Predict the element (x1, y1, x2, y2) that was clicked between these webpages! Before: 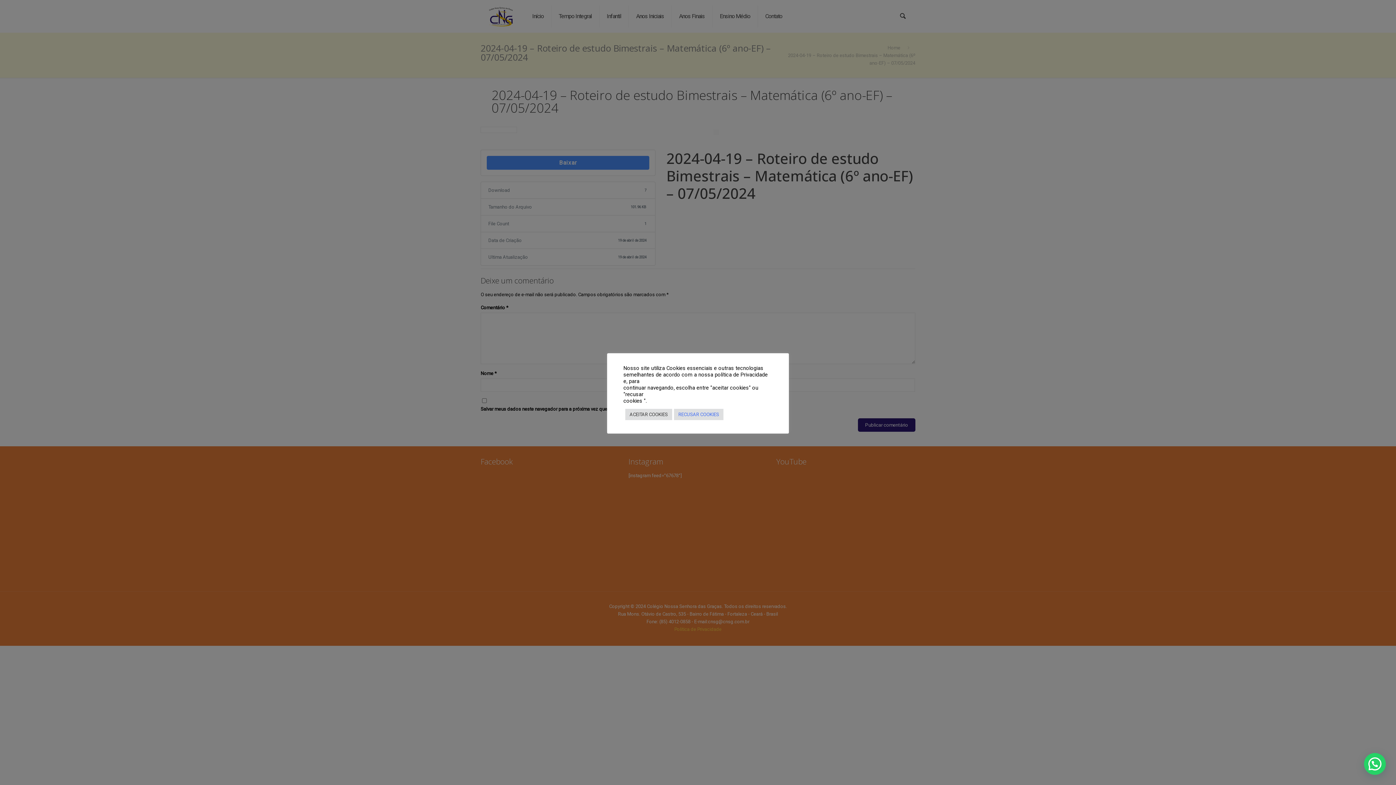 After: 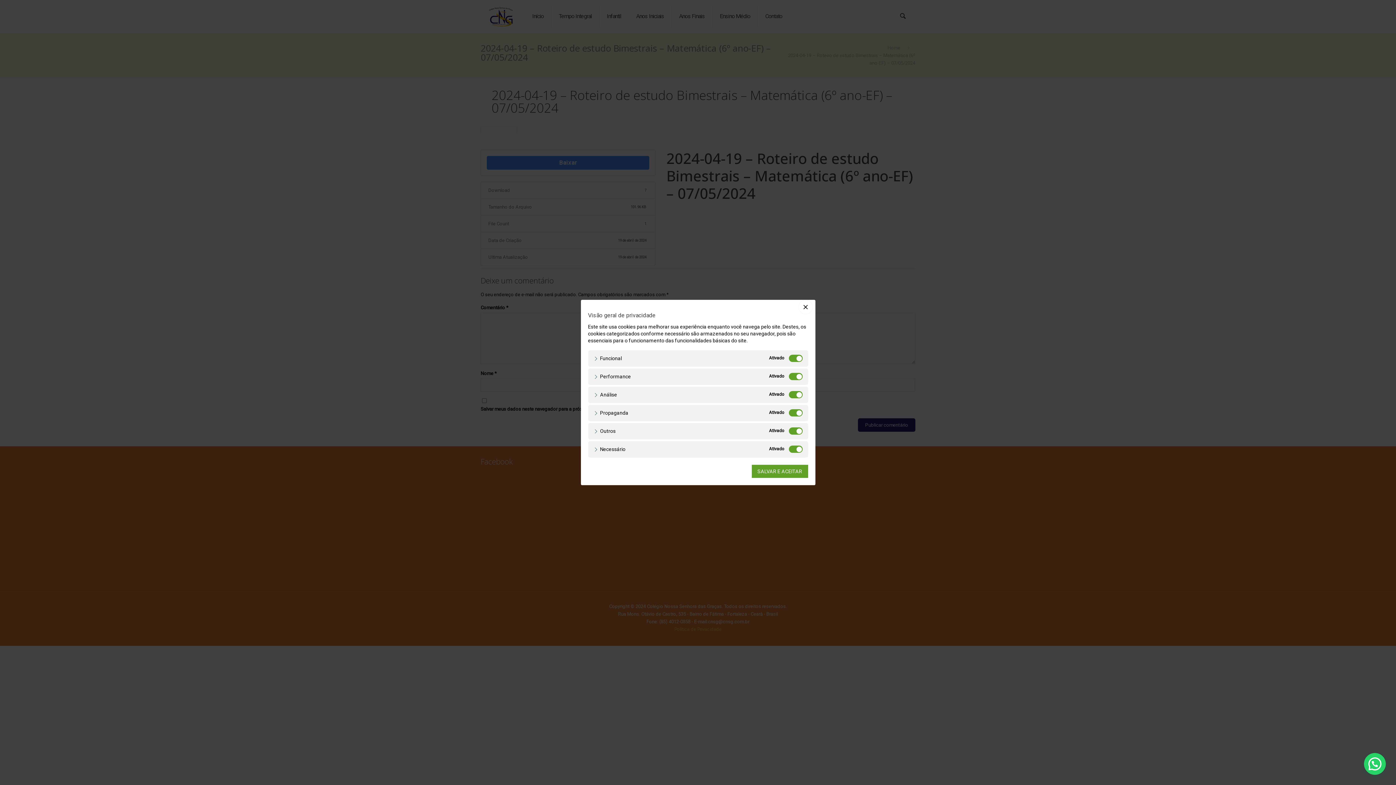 Action: label: ACEITAR COOKIES bbox: (625, 408, 672, 420)